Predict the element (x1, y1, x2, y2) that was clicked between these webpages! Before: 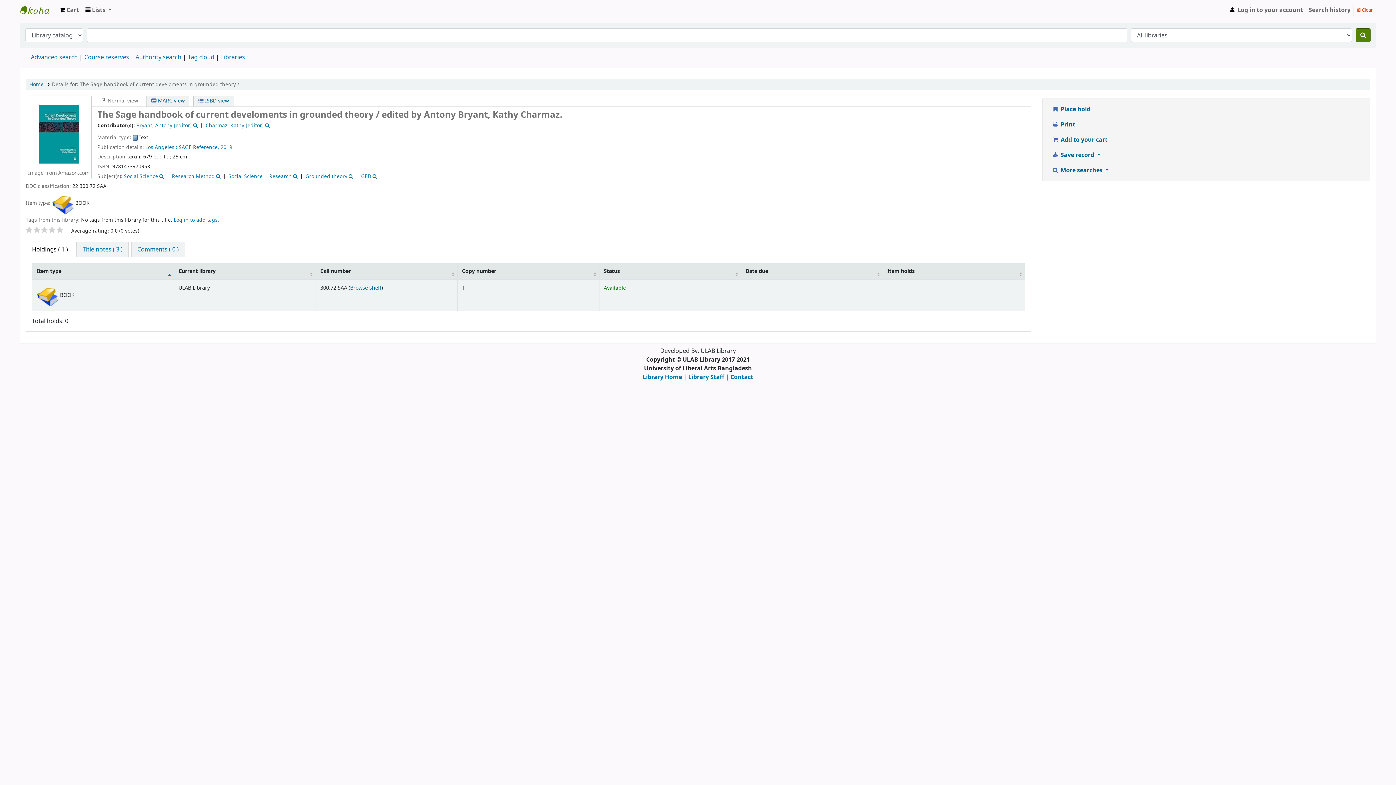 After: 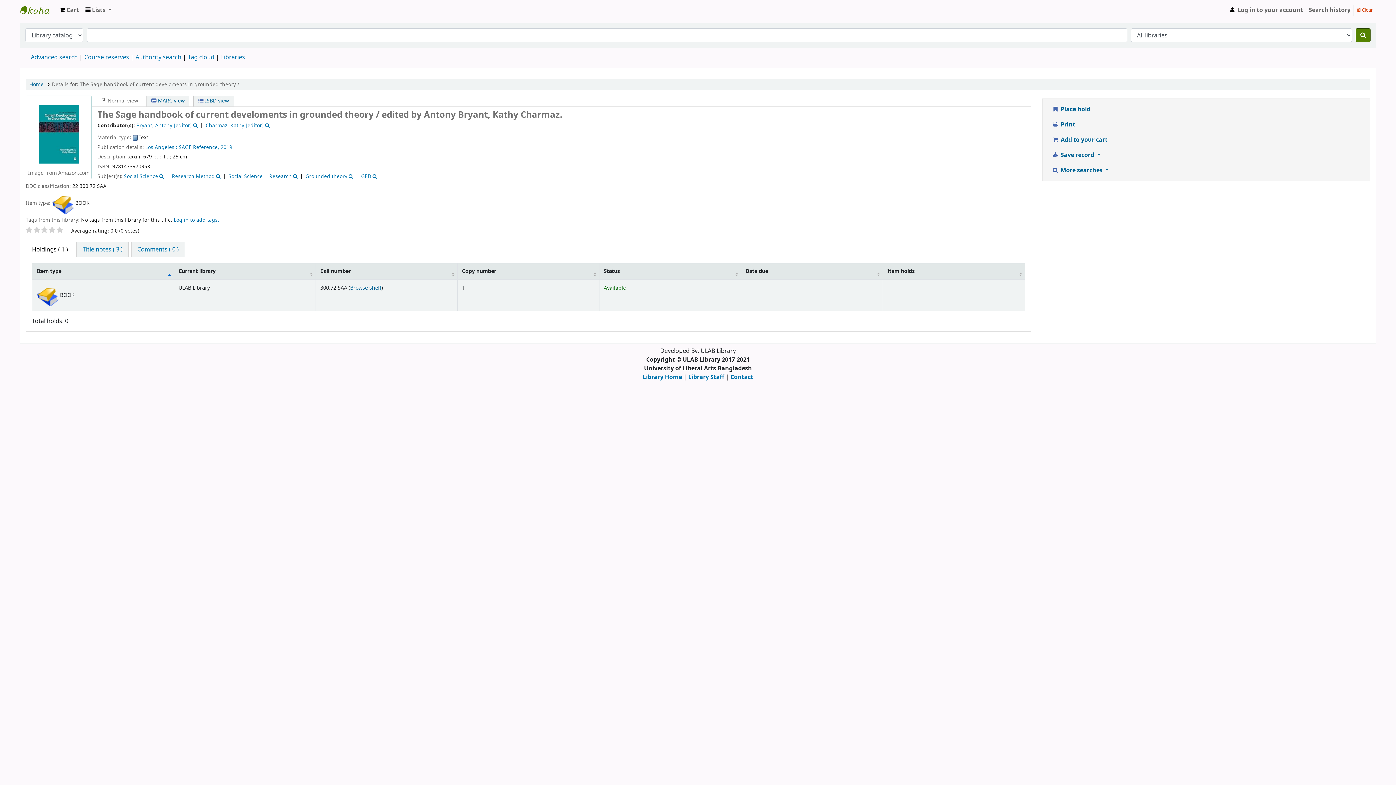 Action: bbox: (51, 80, 239, 88) label: Details for: The Sage handbook of current develoments in grounded theory /